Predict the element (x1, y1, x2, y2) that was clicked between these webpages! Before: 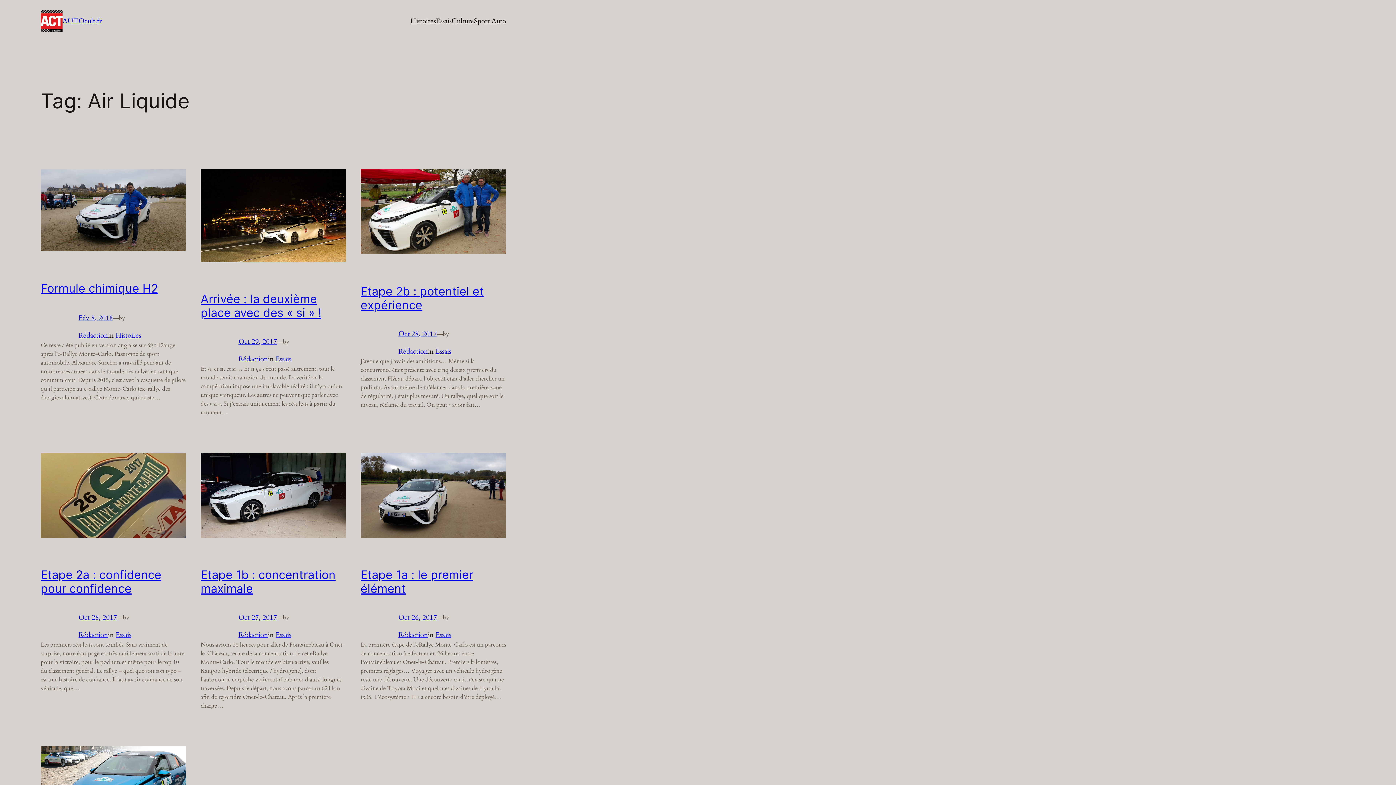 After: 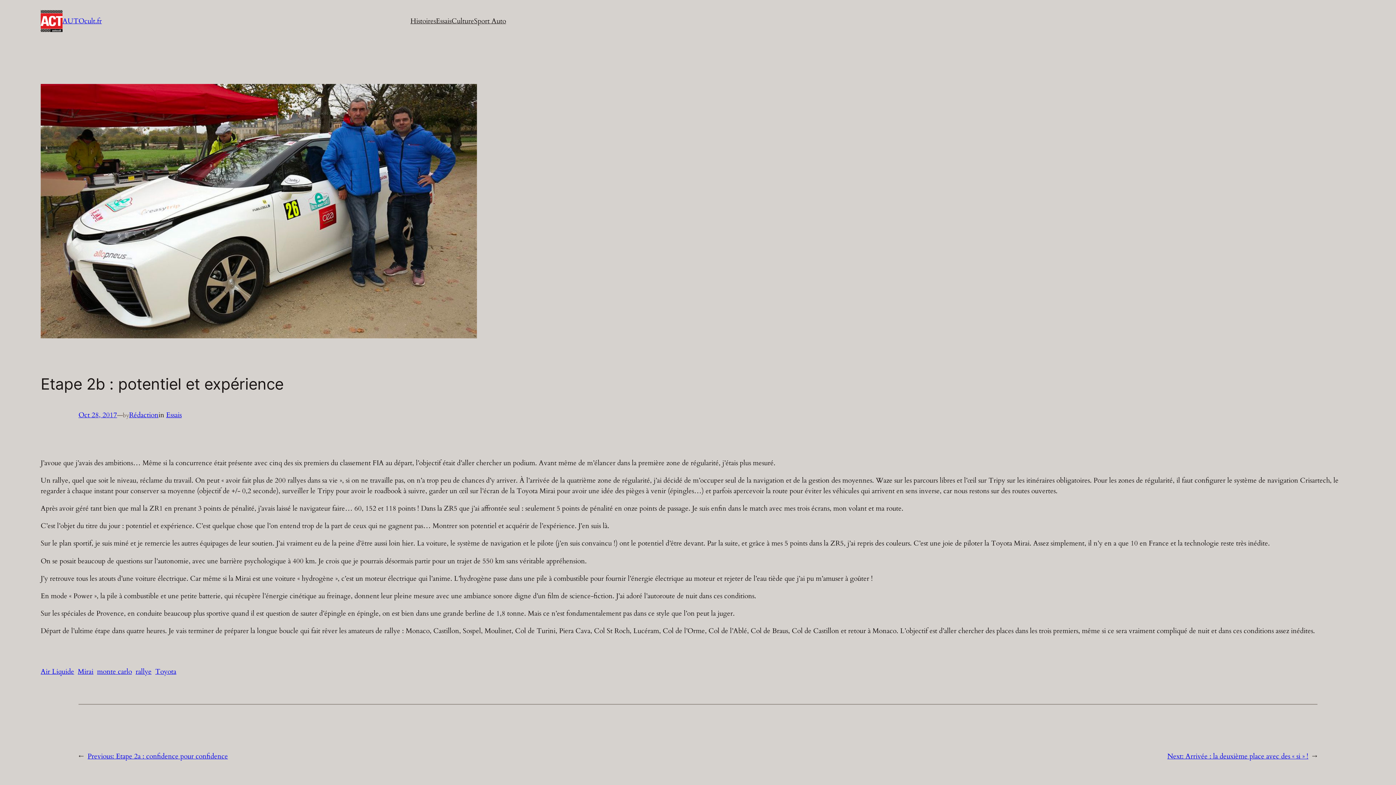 Action: bbox: (360, 169, 506, 257)